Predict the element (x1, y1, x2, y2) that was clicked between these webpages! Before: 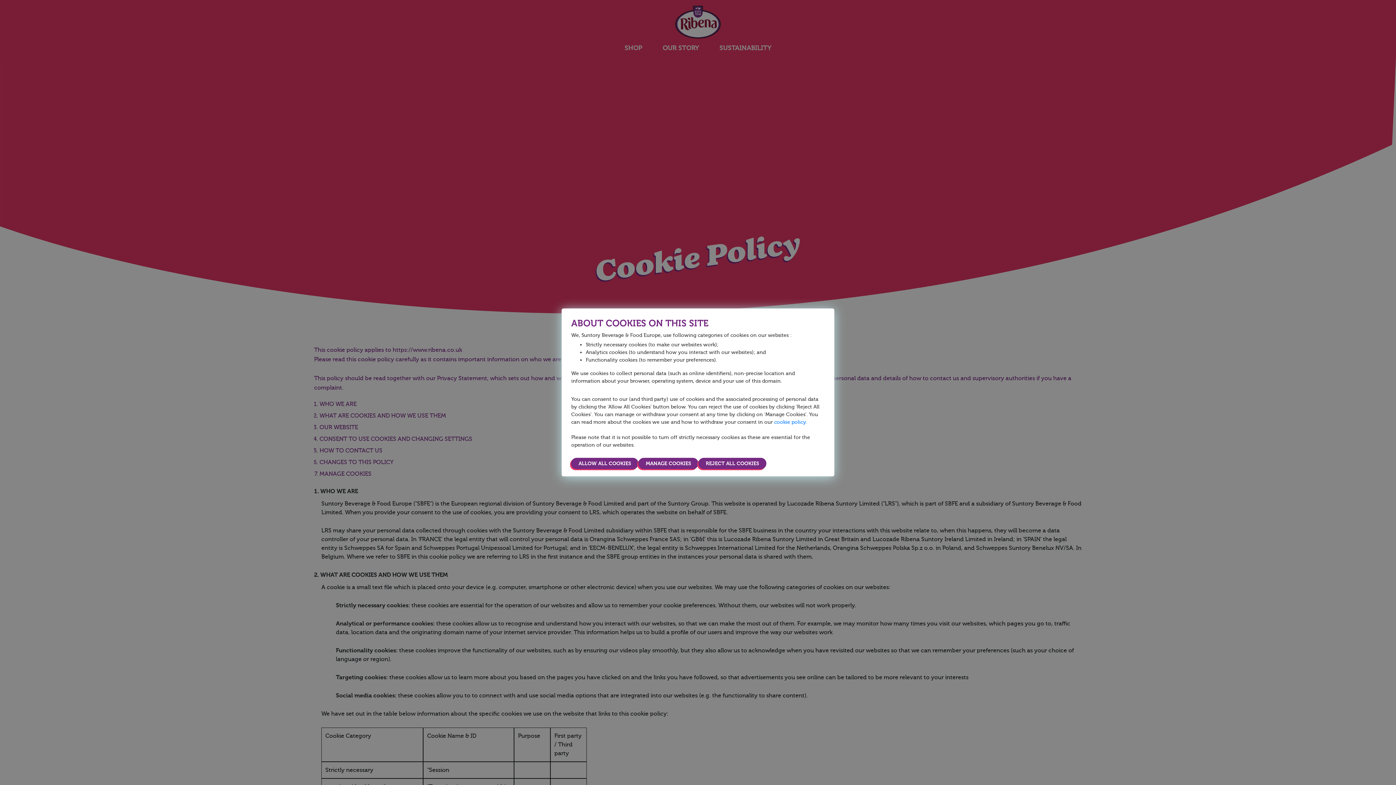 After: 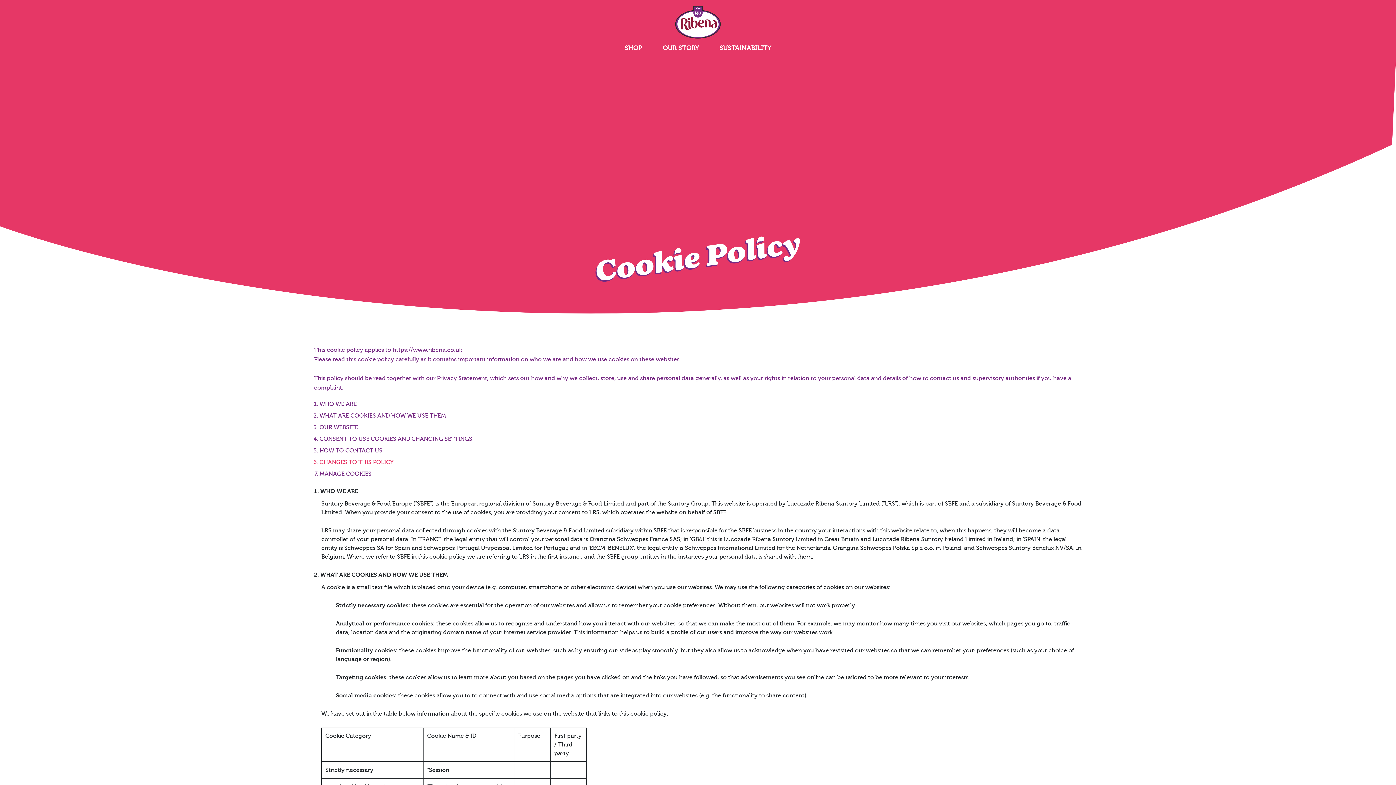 Action: bbox: (705, 460, 759, 466) label: REJECT ALL COOKIES